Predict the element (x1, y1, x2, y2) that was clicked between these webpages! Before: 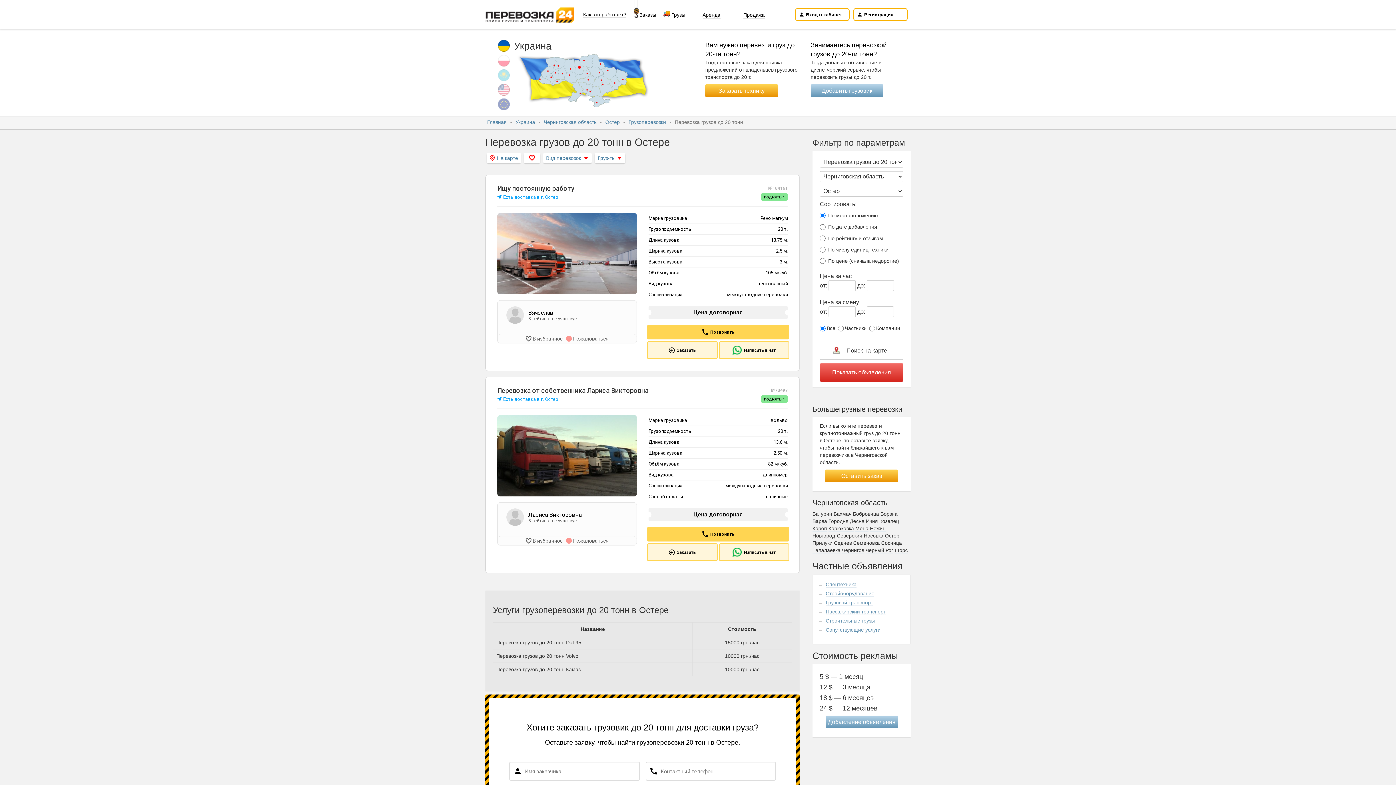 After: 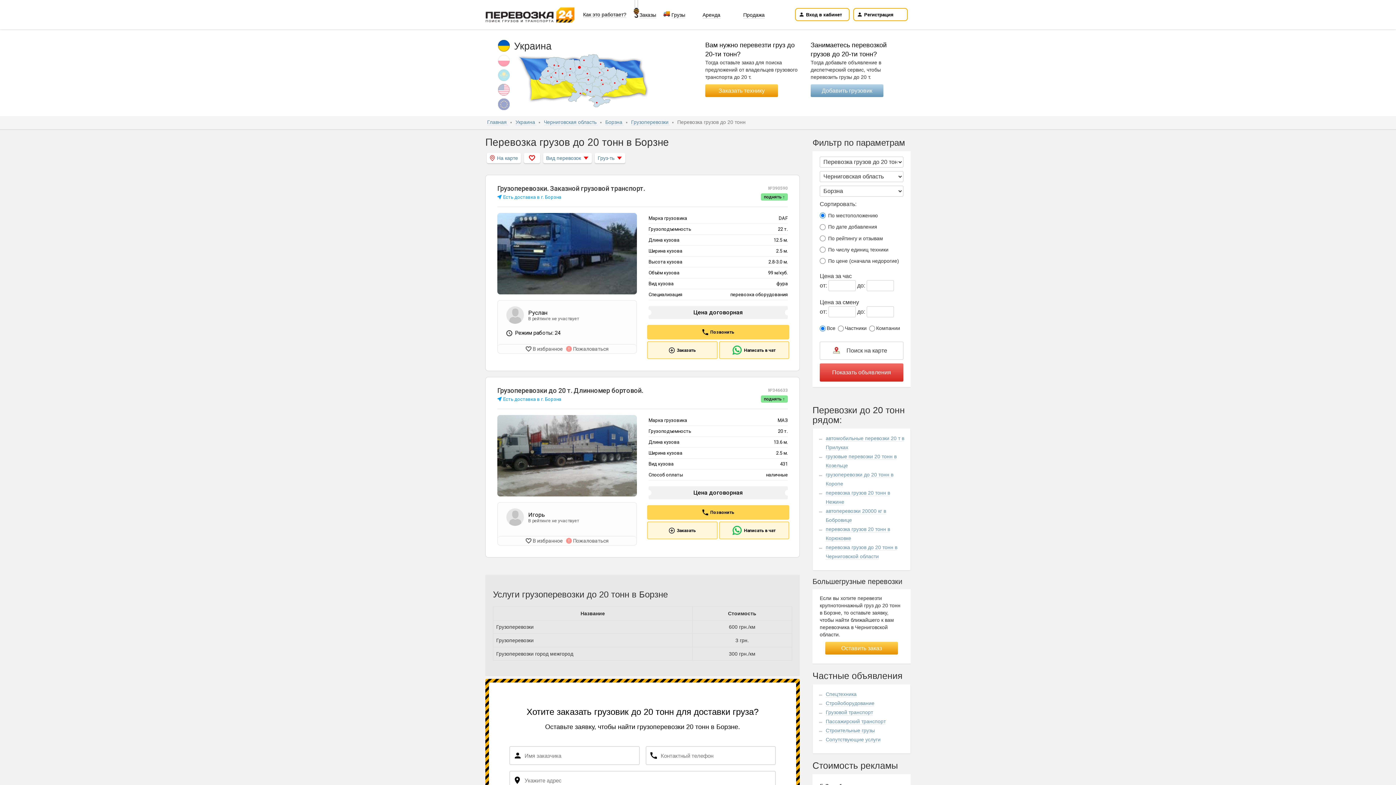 Action: bbox: (880, 511, 897, 517) label: Борзна